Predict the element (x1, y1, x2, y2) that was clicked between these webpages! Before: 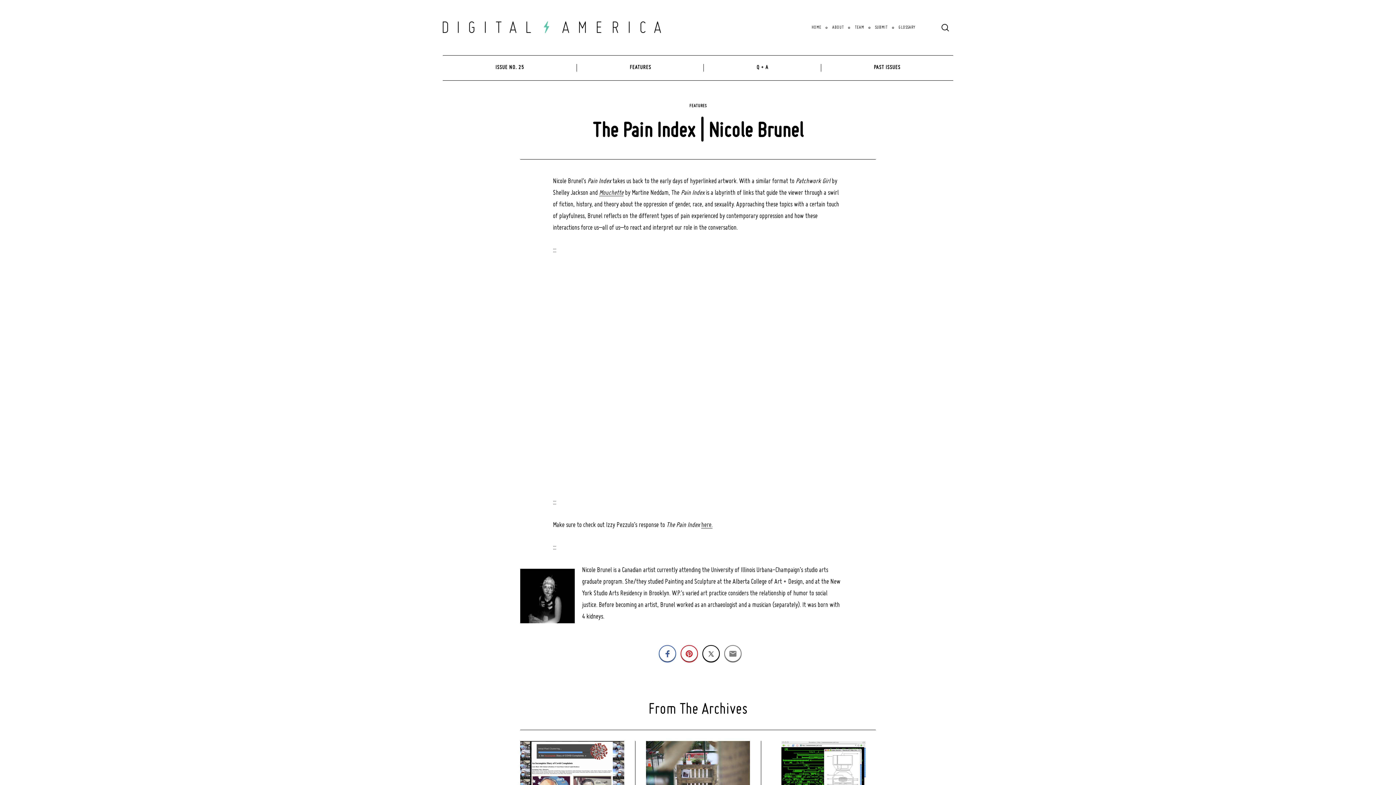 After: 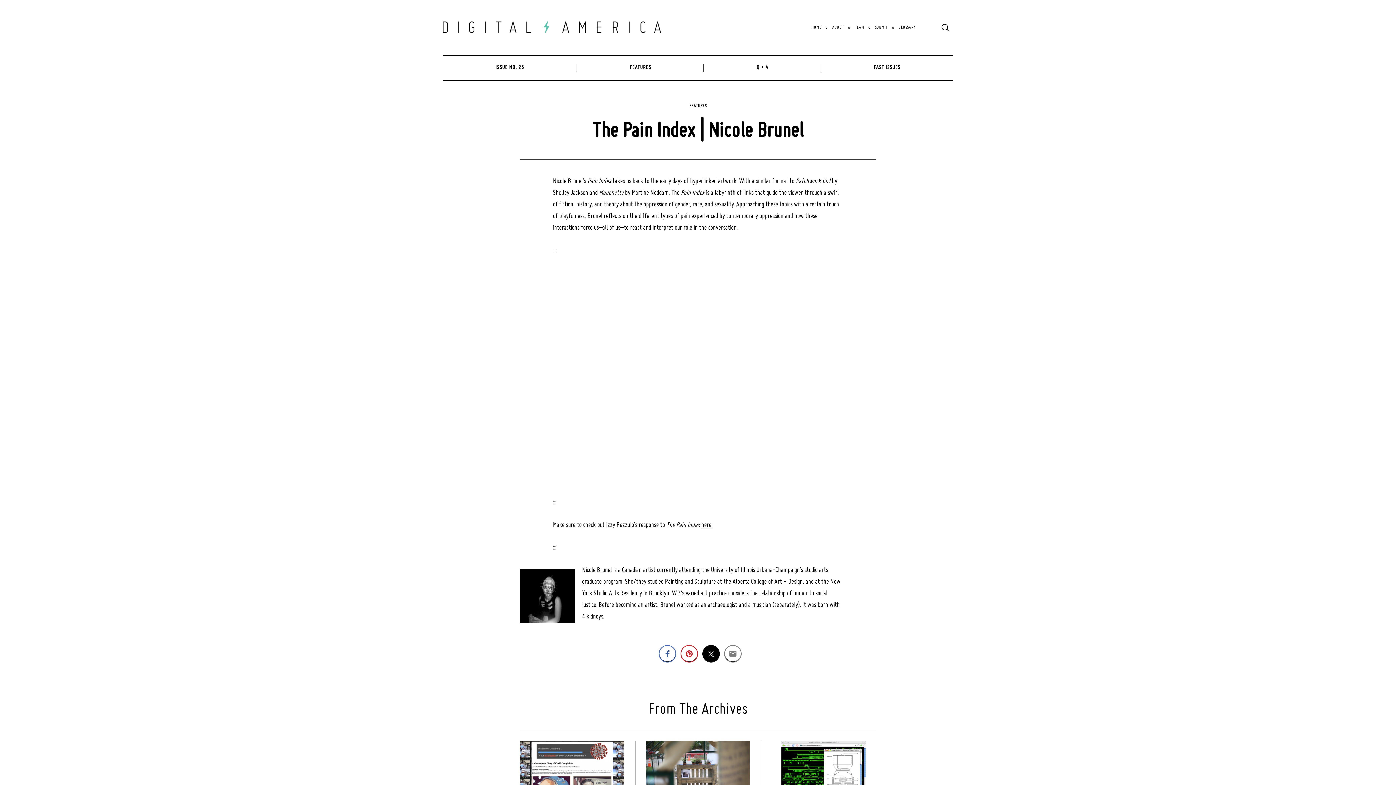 Action: bbox: (702, 645, 720, 662)